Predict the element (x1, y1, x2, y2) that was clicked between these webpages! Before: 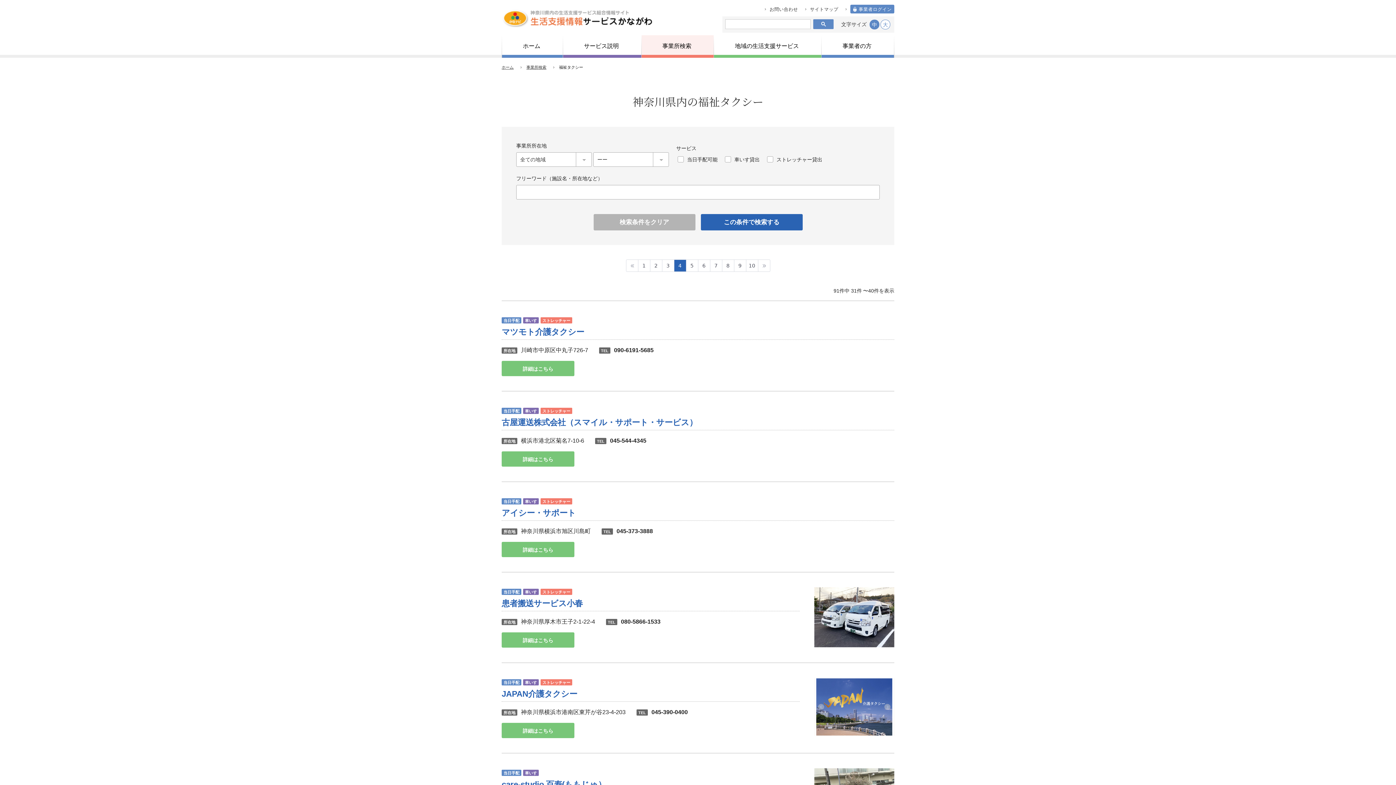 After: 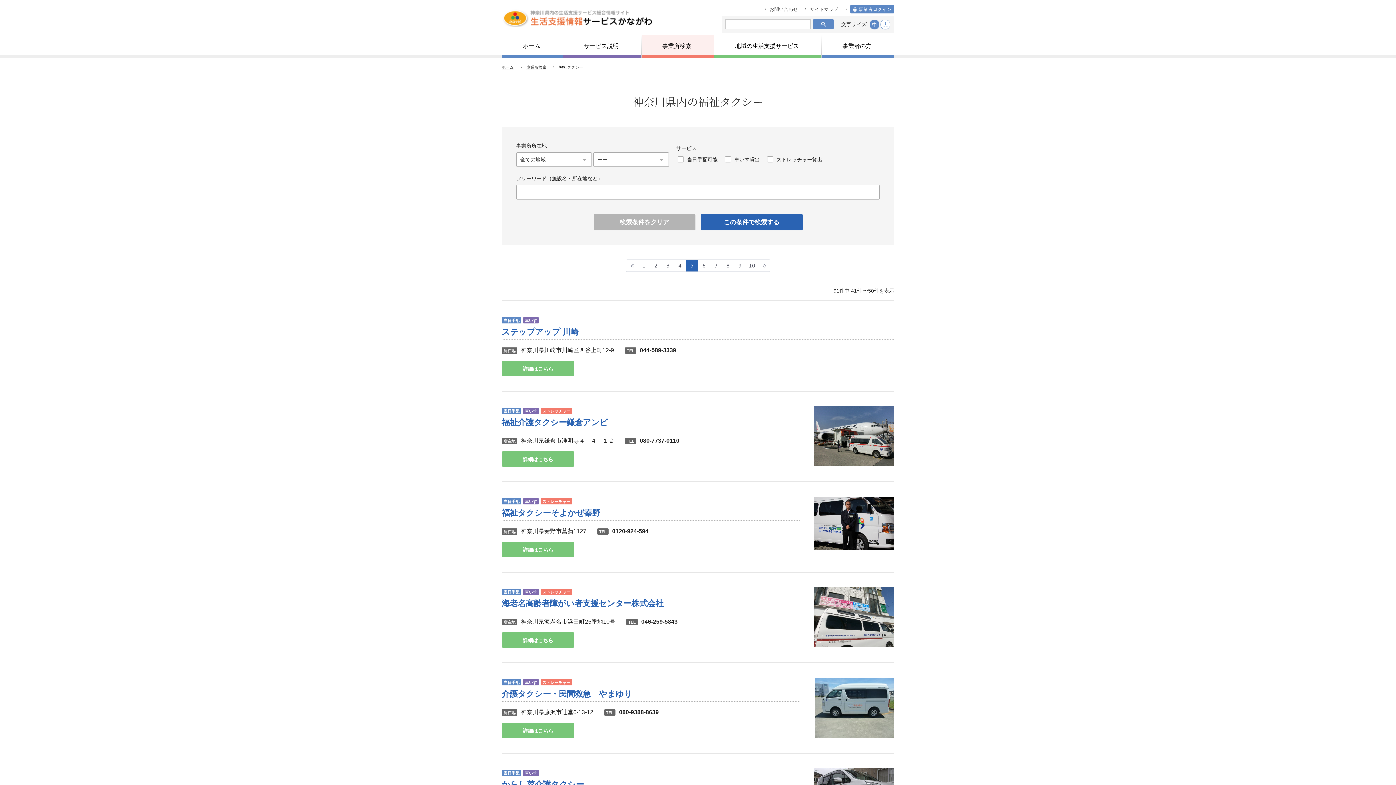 Action: bbox: (686, 259, 698, 272) label: 5